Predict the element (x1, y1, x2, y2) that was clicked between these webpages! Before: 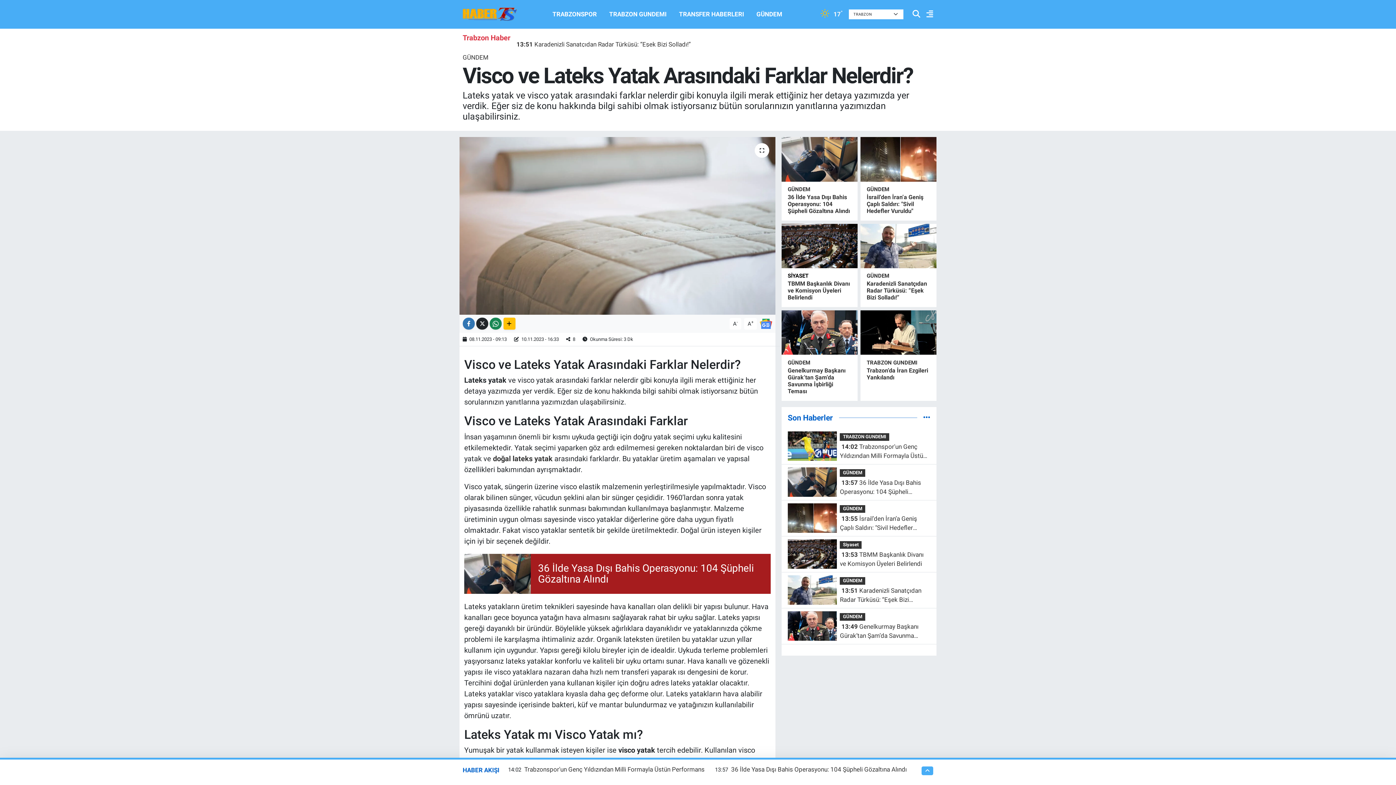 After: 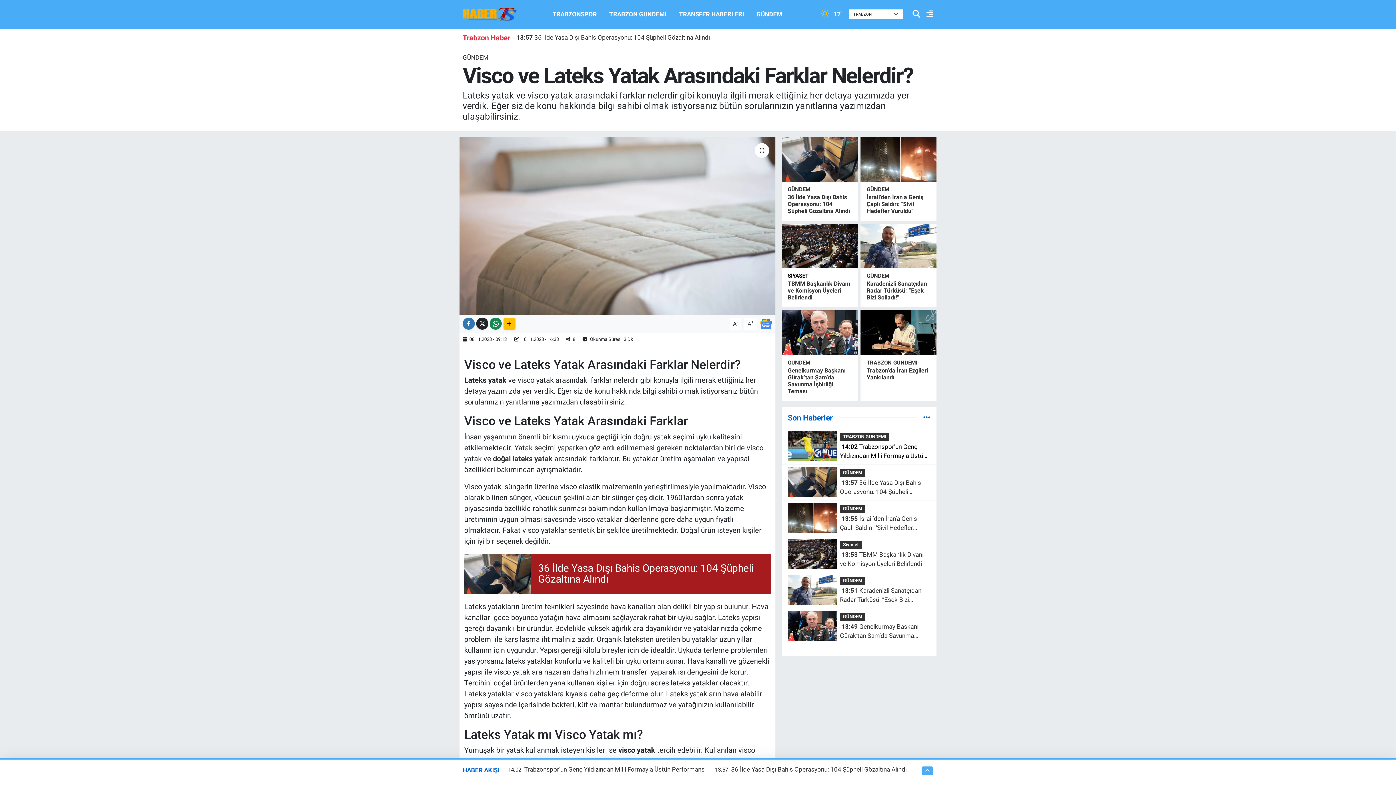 Action: bbox: (840, 442, 930, 460) label: 14:02 Trabzonspor'un Genç Yıldızından Milli Formayla Üstün Performans